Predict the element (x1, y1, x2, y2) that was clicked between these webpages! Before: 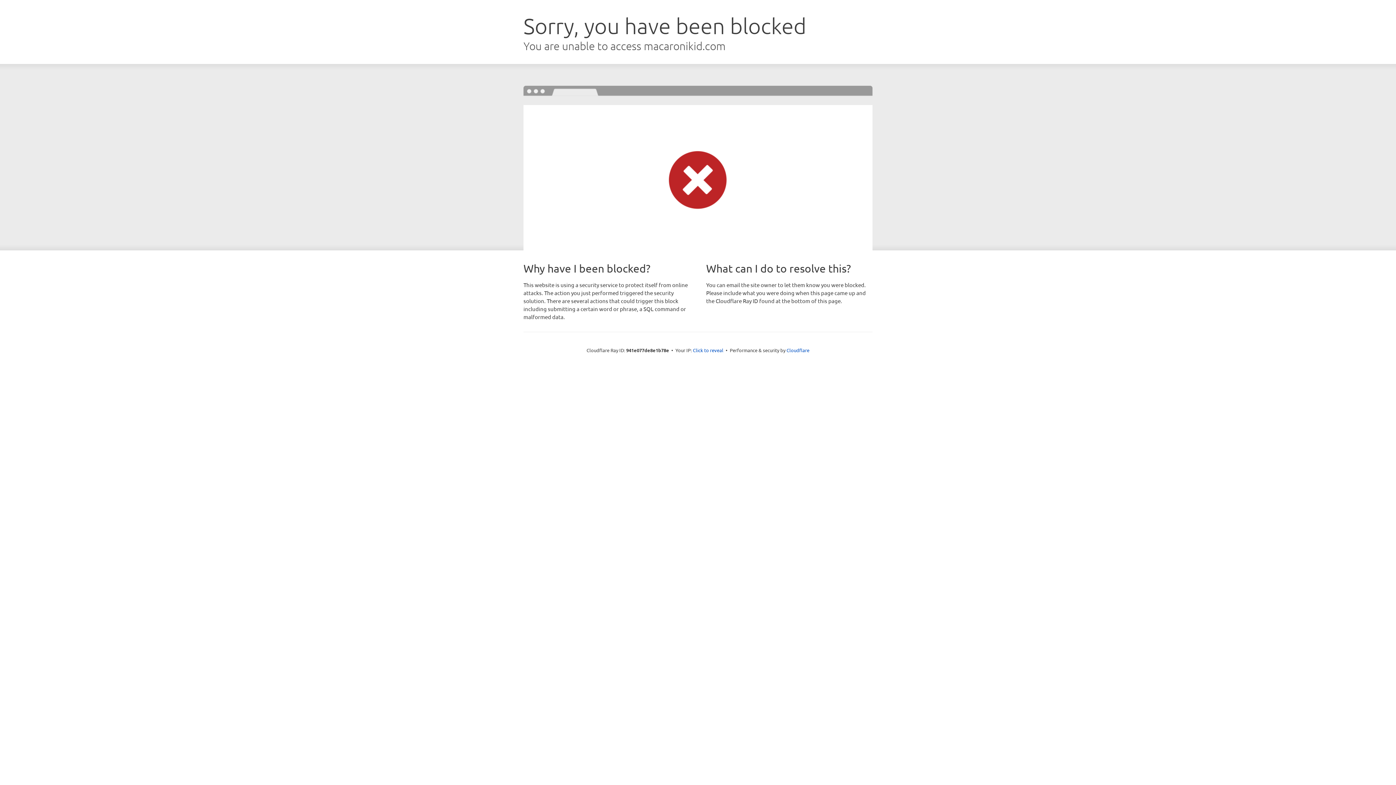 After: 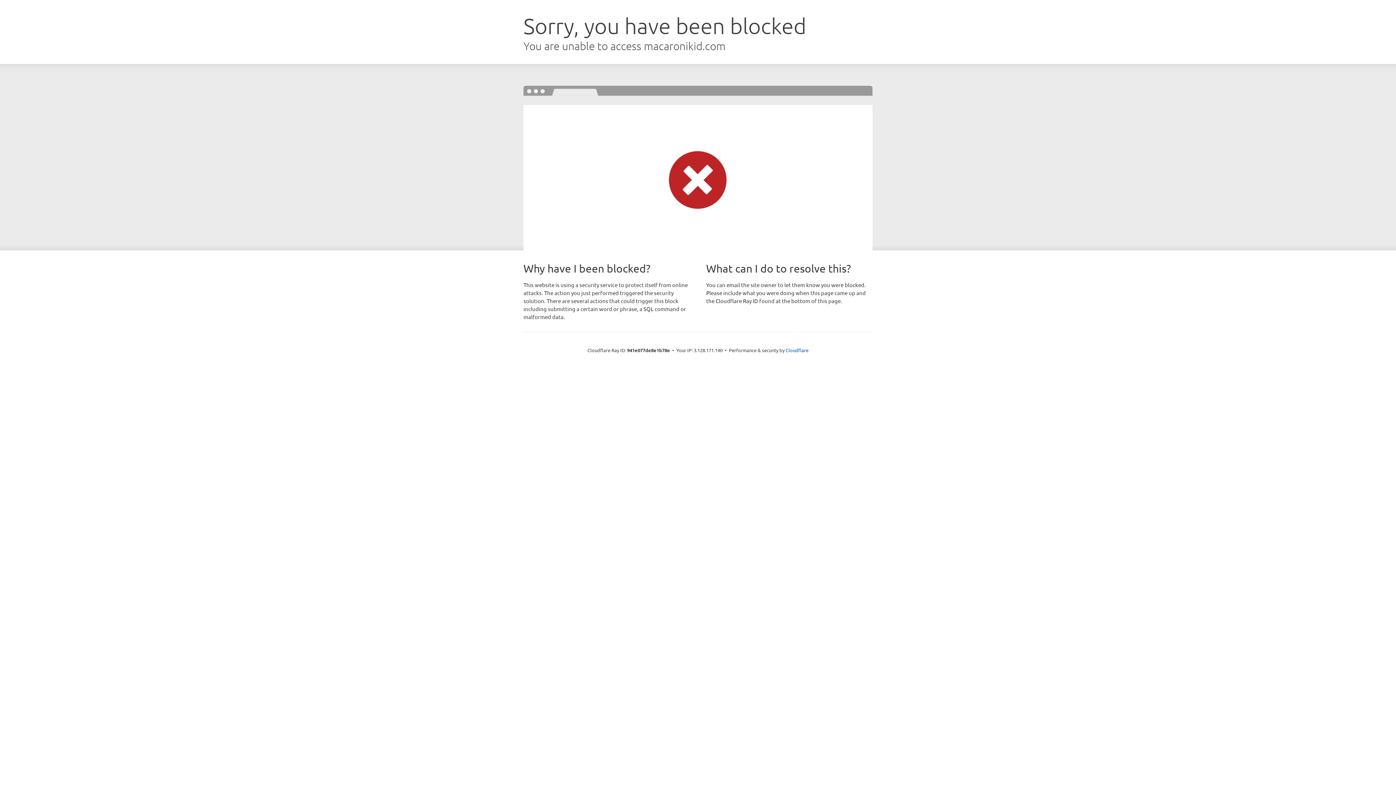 Action: label: Click to reveal bbox: (693, 346, 723, 353)